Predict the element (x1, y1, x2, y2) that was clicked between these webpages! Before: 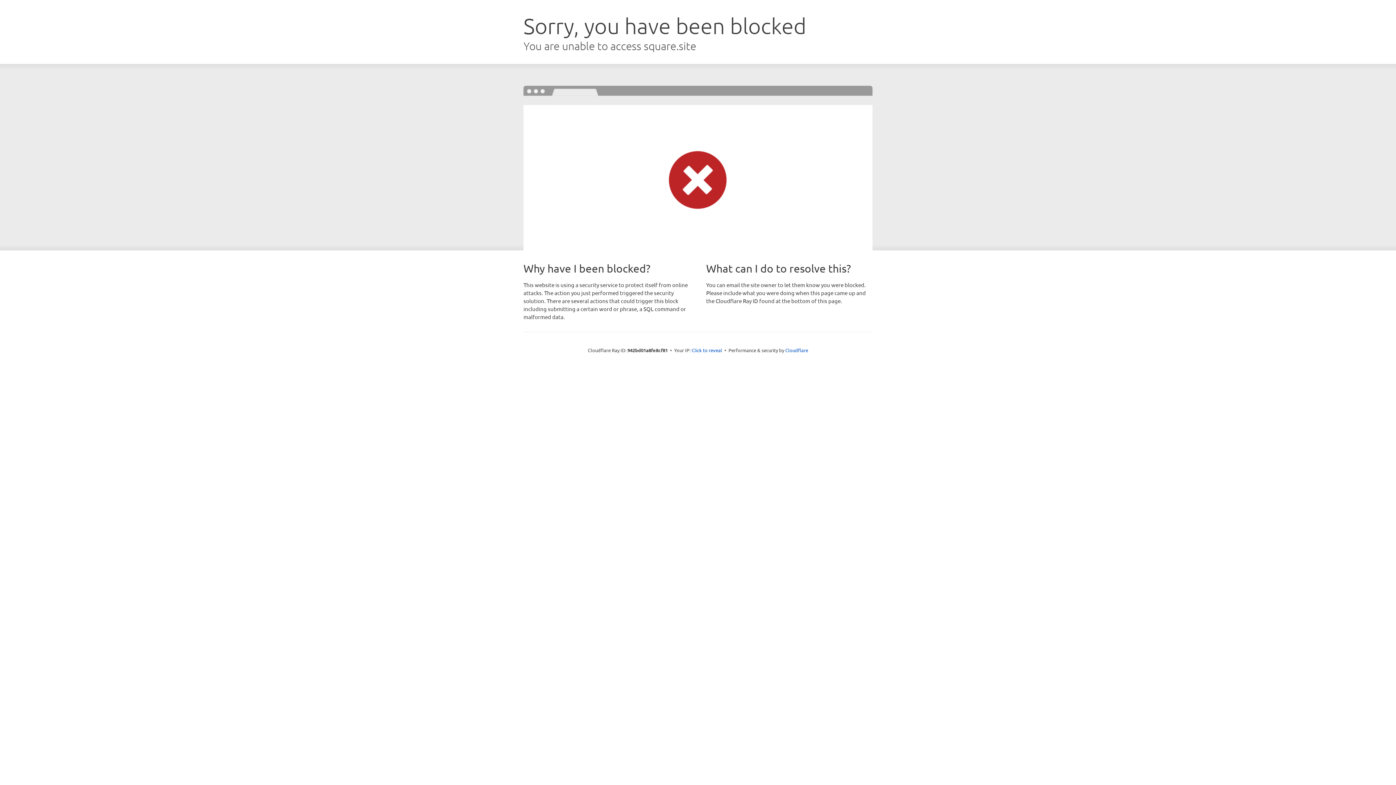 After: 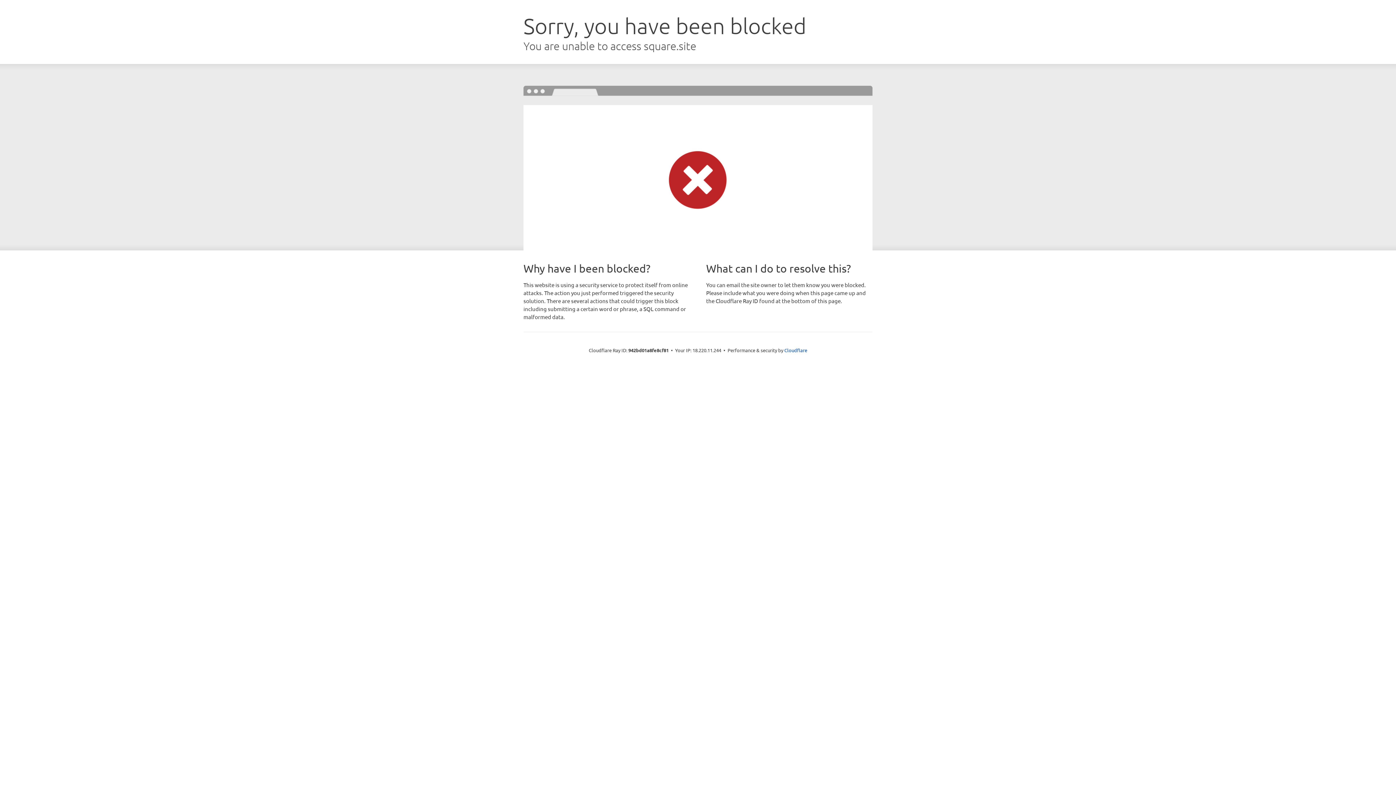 Action: label: Click to reveal bbox: (691, 346, 722, 353)